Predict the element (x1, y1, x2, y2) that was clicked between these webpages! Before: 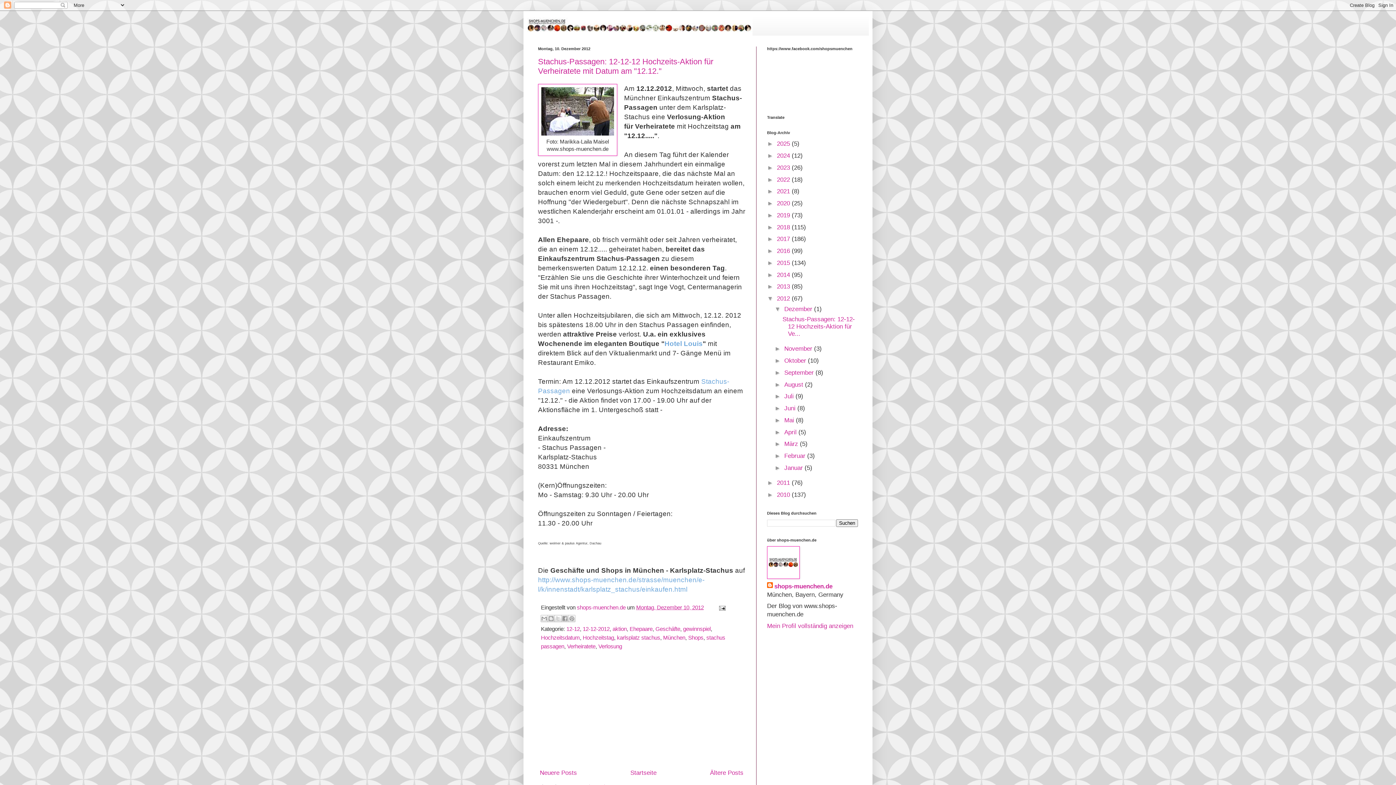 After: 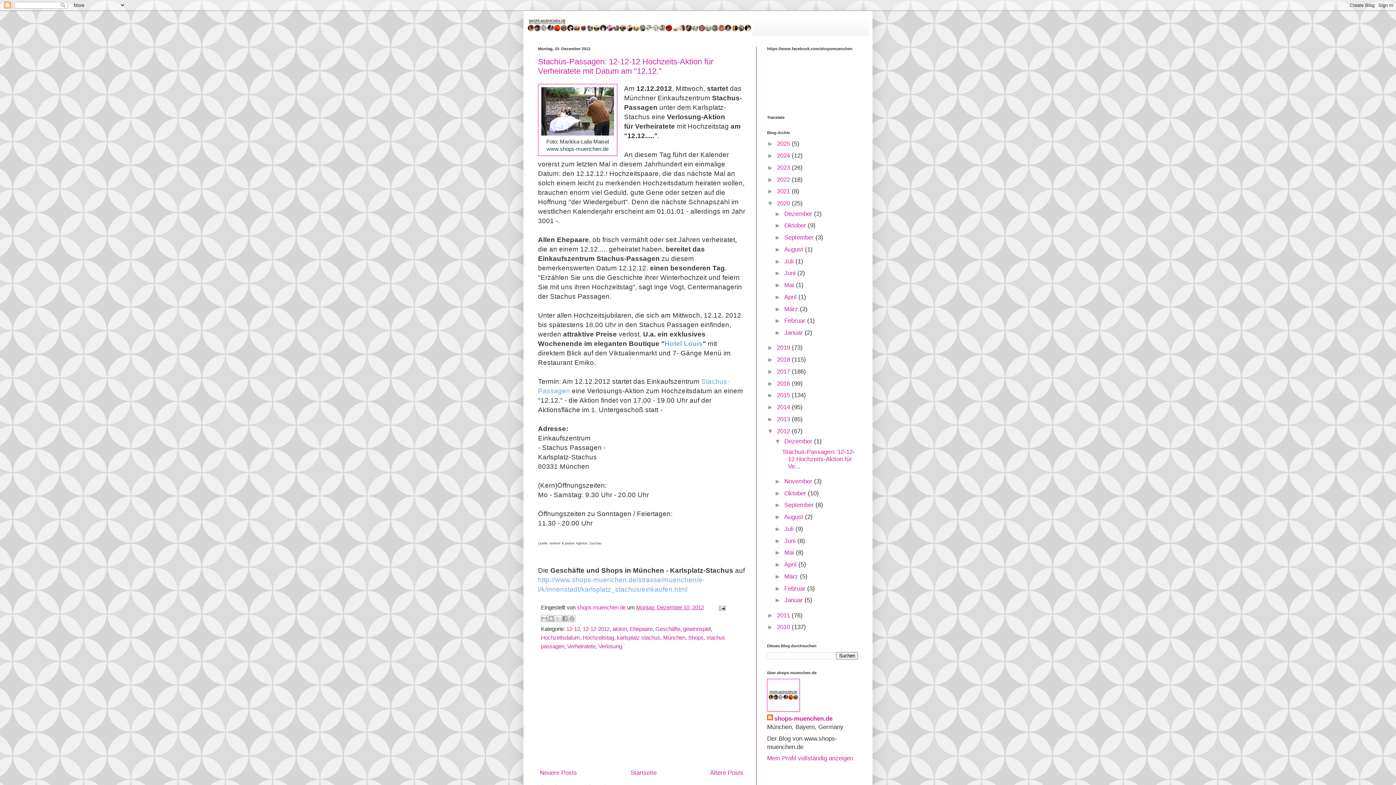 Action: bbox: (767, 200, 777, 206) label: ►  